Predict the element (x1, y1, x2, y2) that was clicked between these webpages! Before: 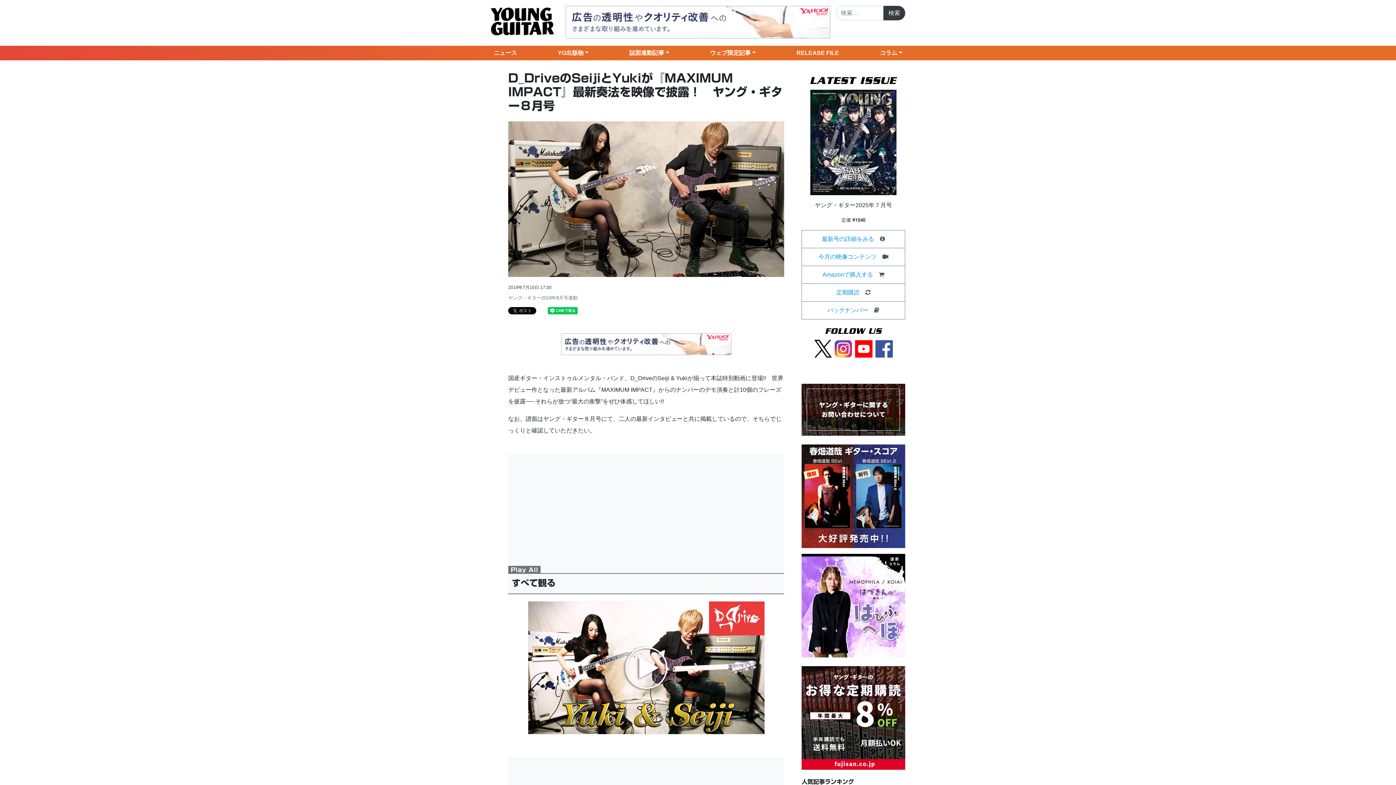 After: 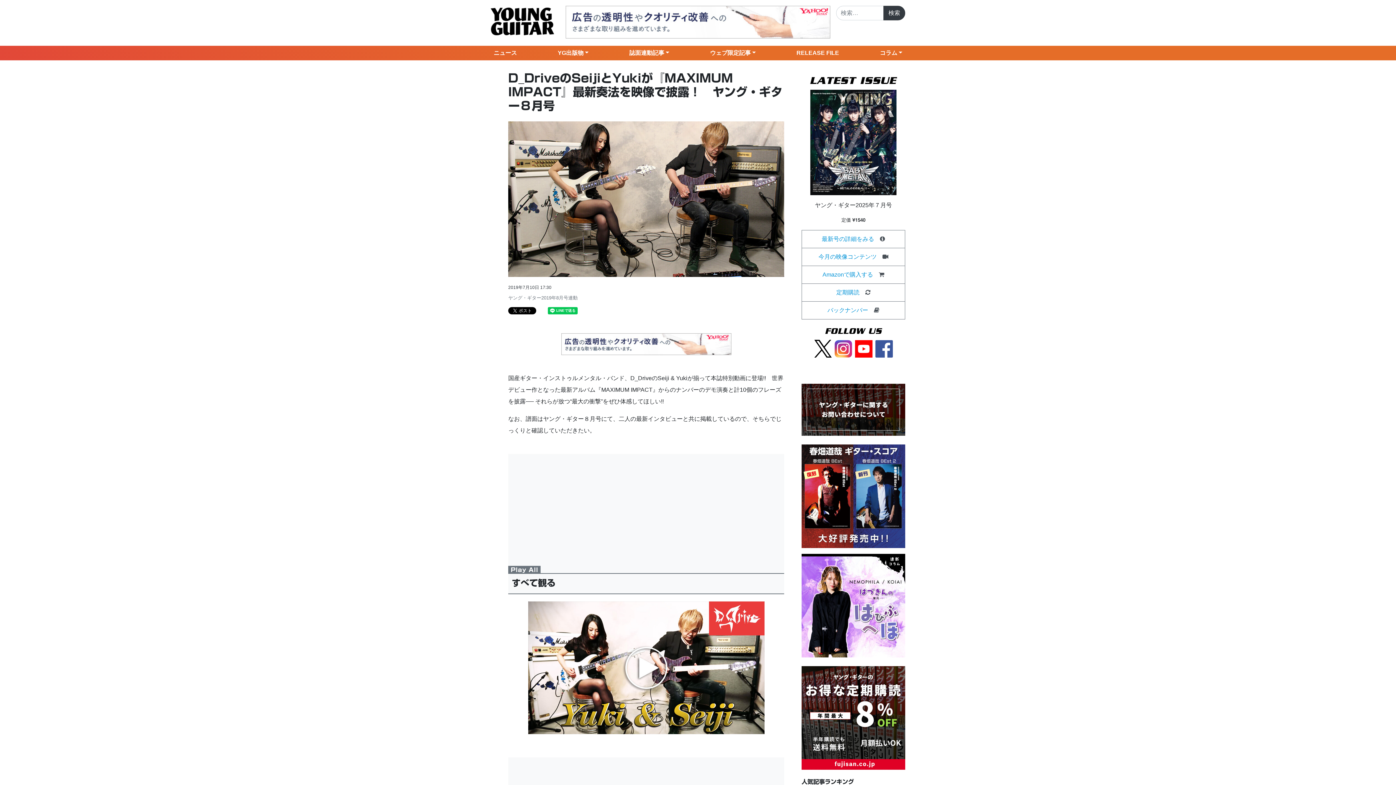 Action: bbox: (855, 345, 872, 351)